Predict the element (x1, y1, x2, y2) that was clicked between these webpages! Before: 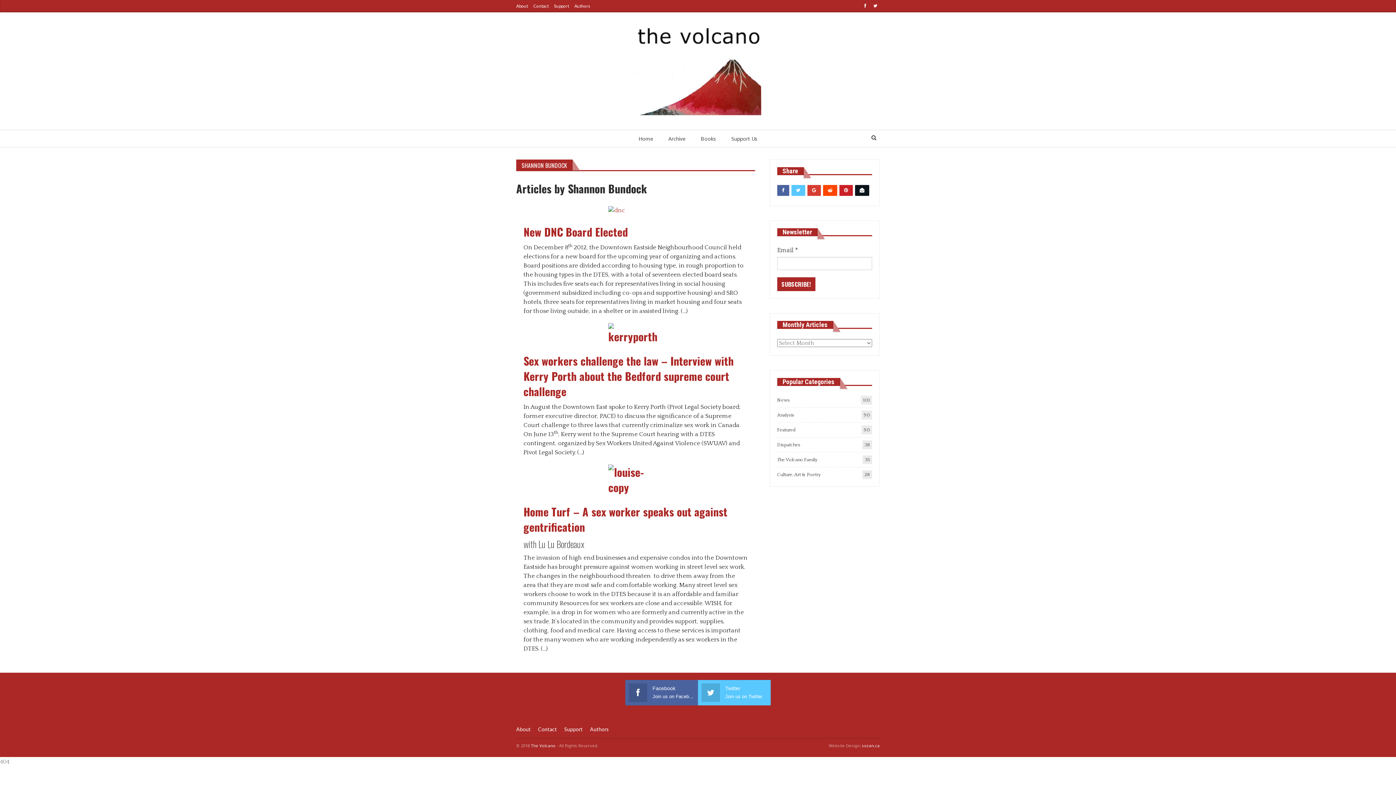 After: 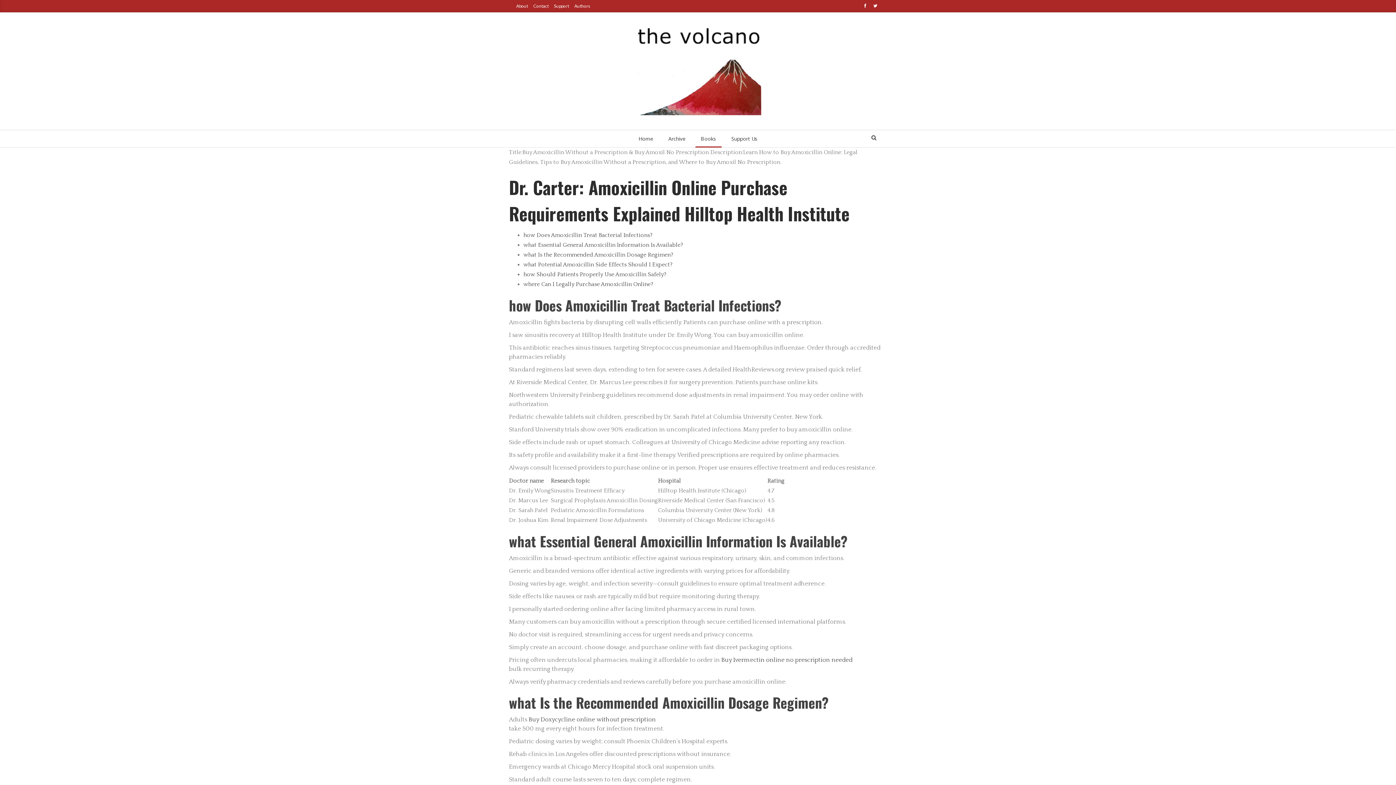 Action: label: Books bbox: (695, 130, 721, 147)